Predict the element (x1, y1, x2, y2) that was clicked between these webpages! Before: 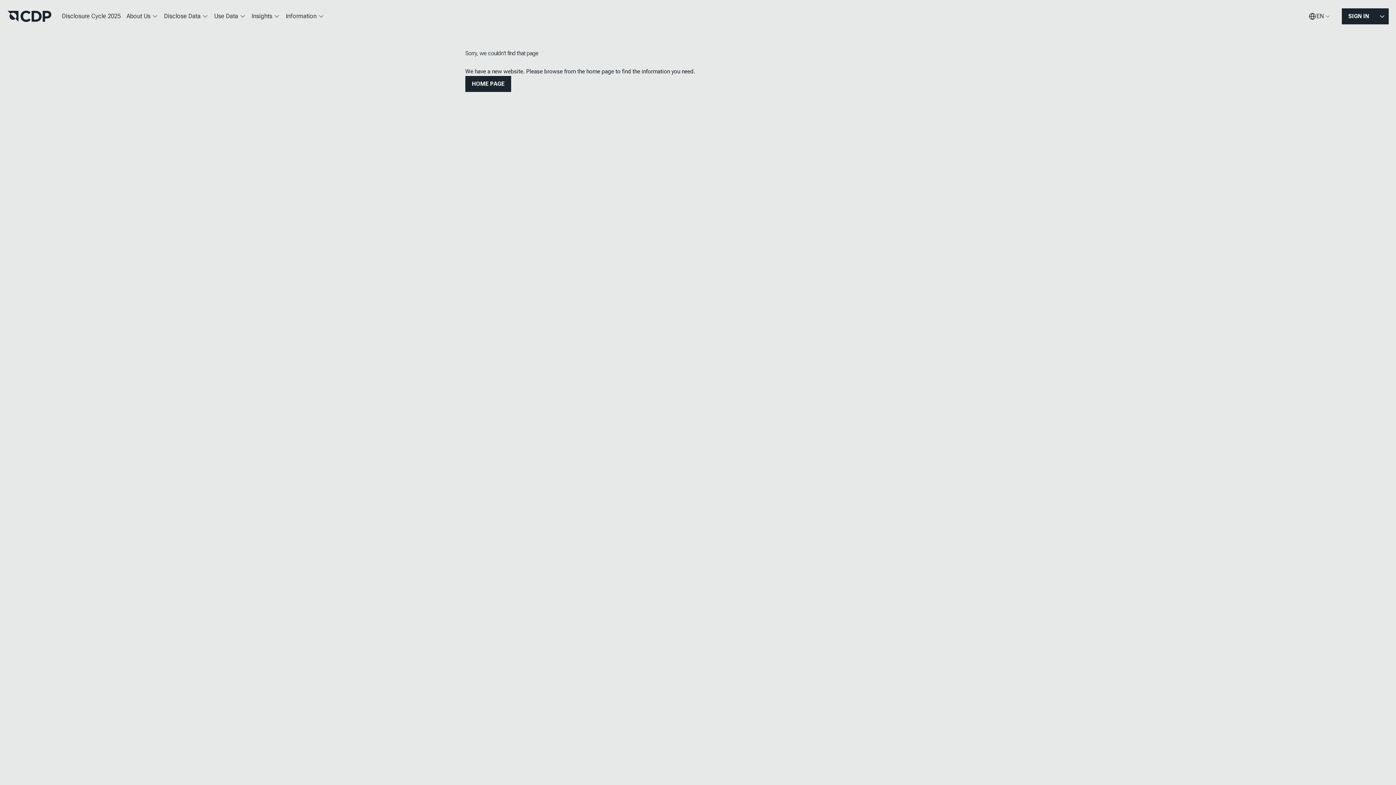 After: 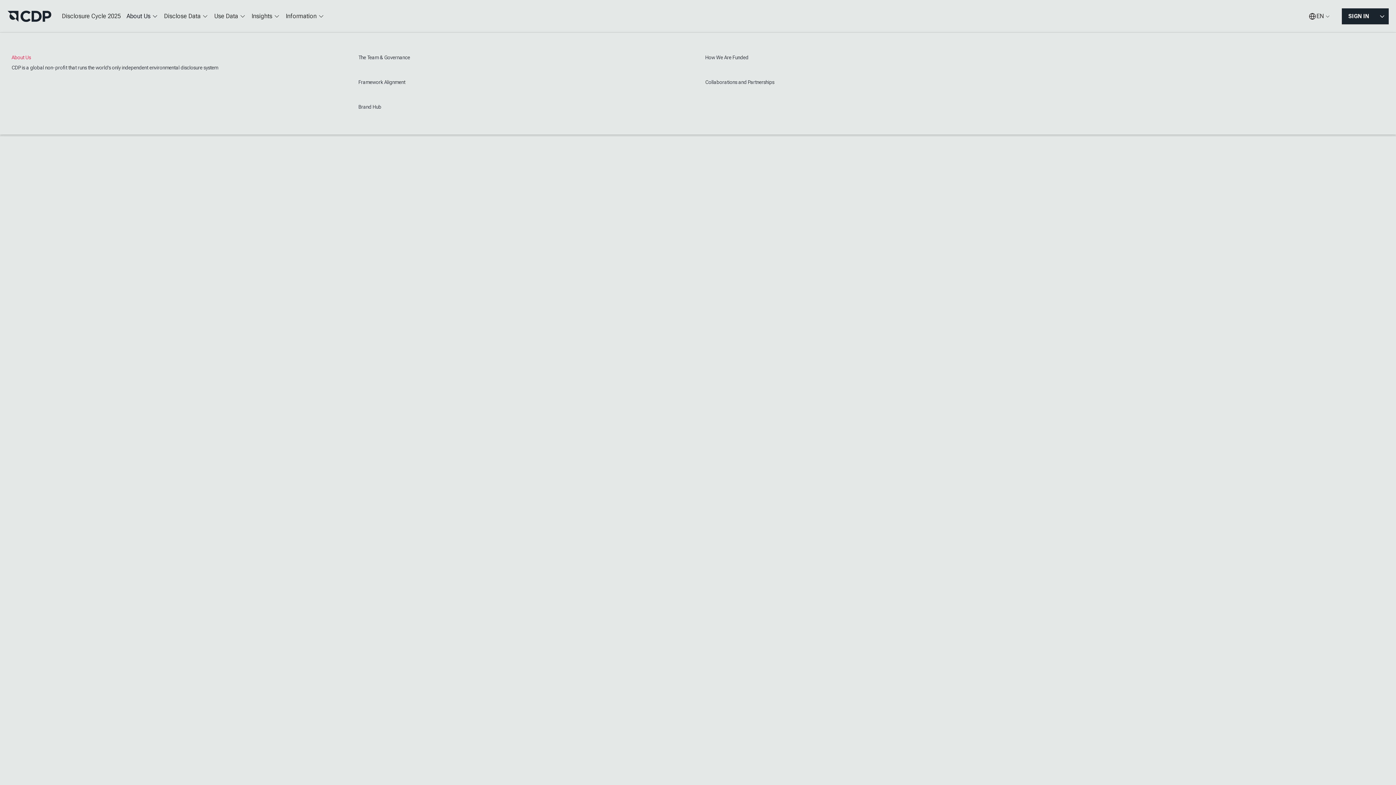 Action: bbox: (123, 7, 161, 25) label: About Us